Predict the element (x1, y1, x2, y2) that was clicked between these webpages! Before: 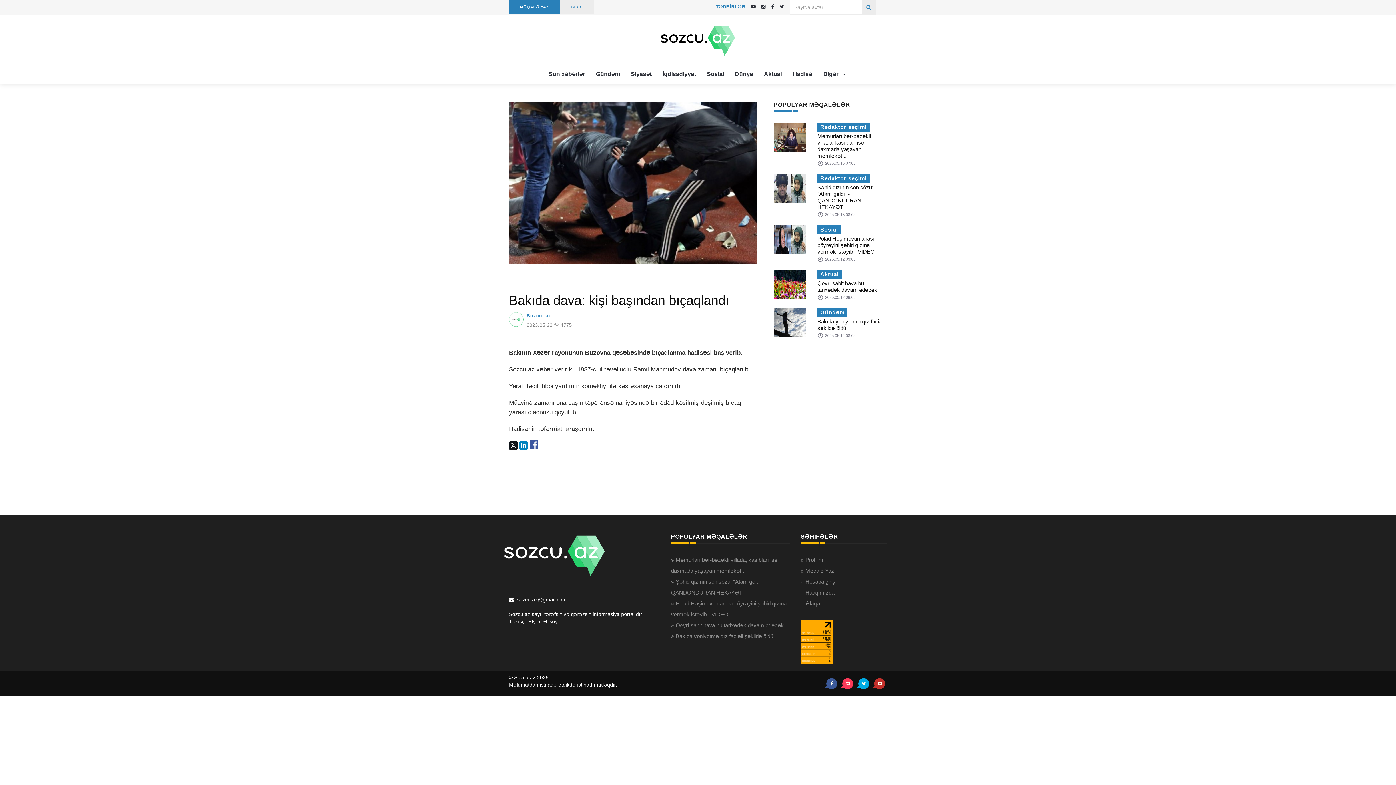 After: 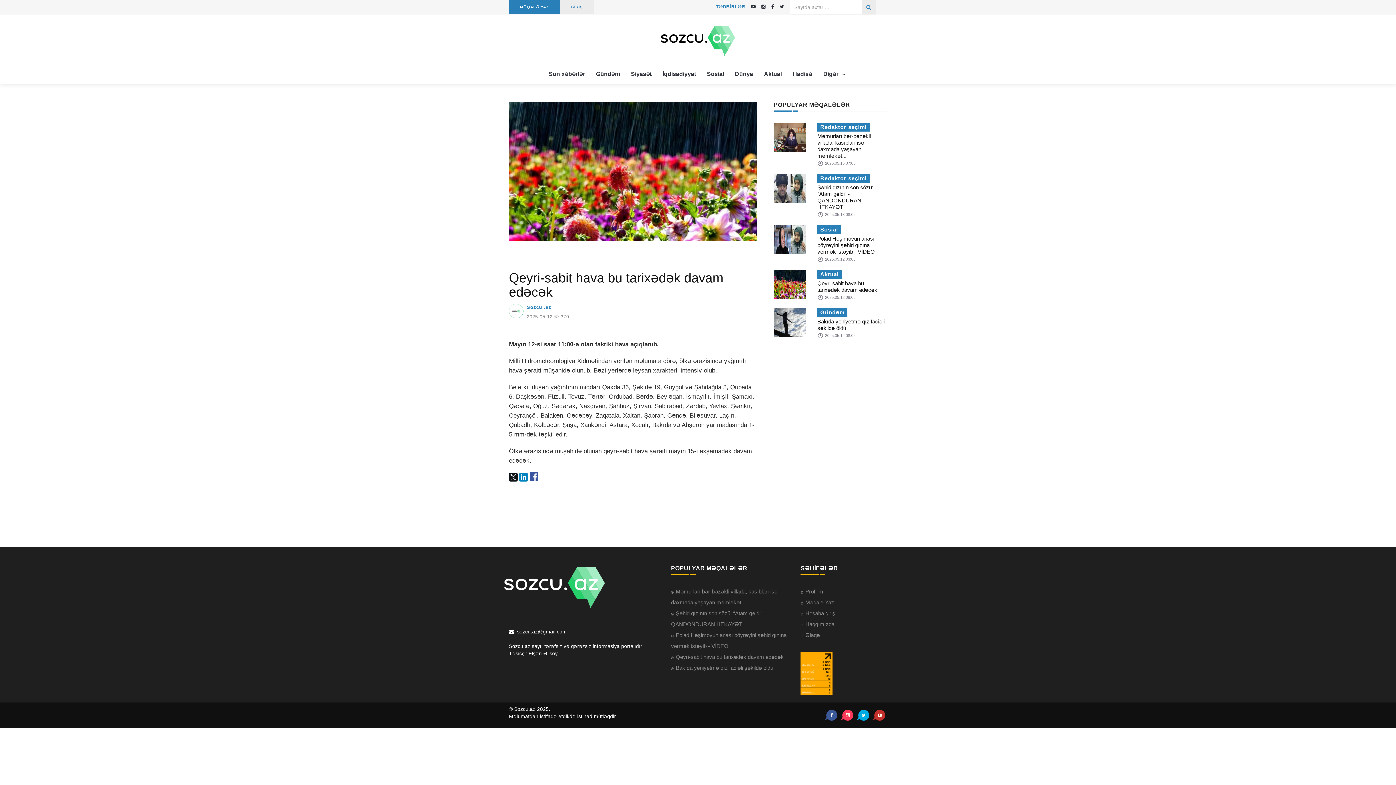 Action: label: Qeyri-sabit hava bu tarixədək davam edəcək bbox: (817, 280, 877, 293)